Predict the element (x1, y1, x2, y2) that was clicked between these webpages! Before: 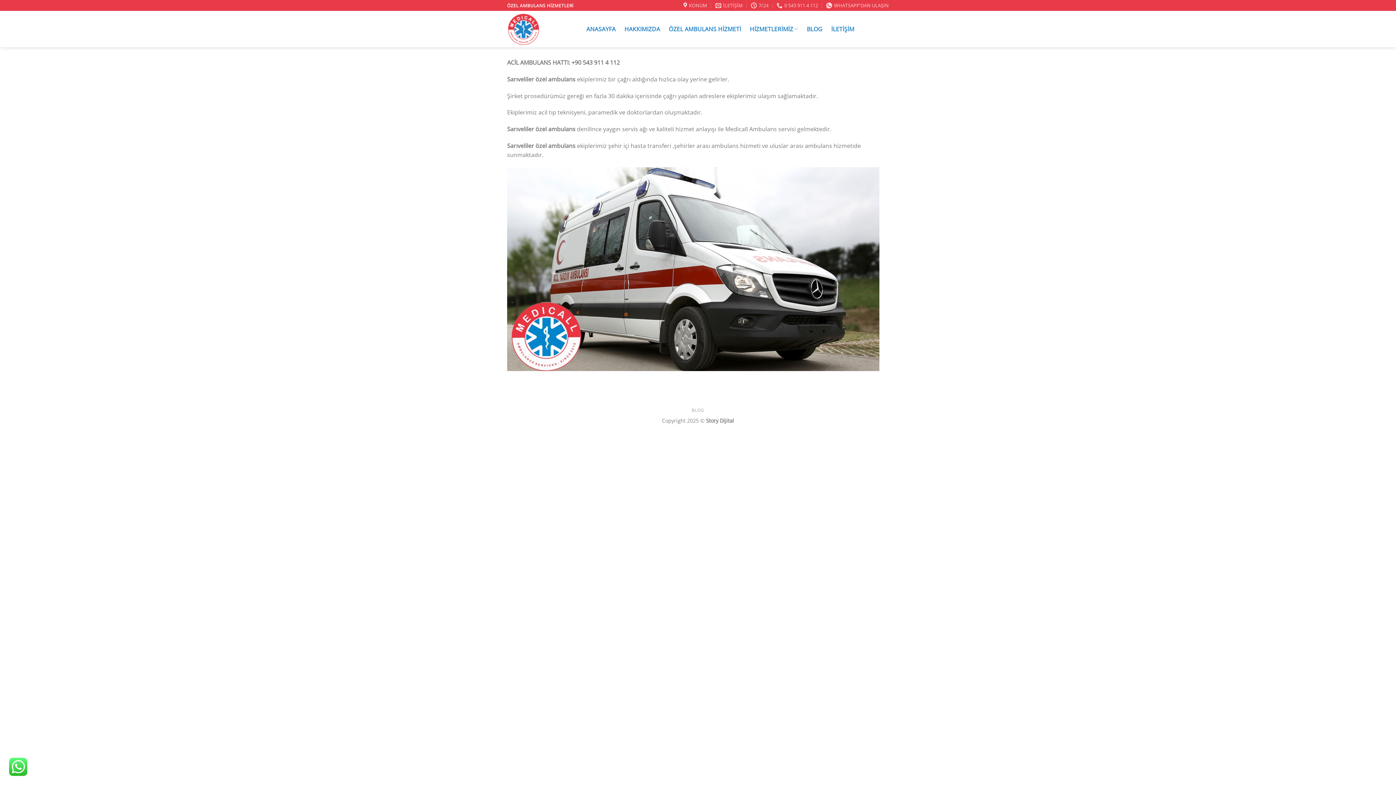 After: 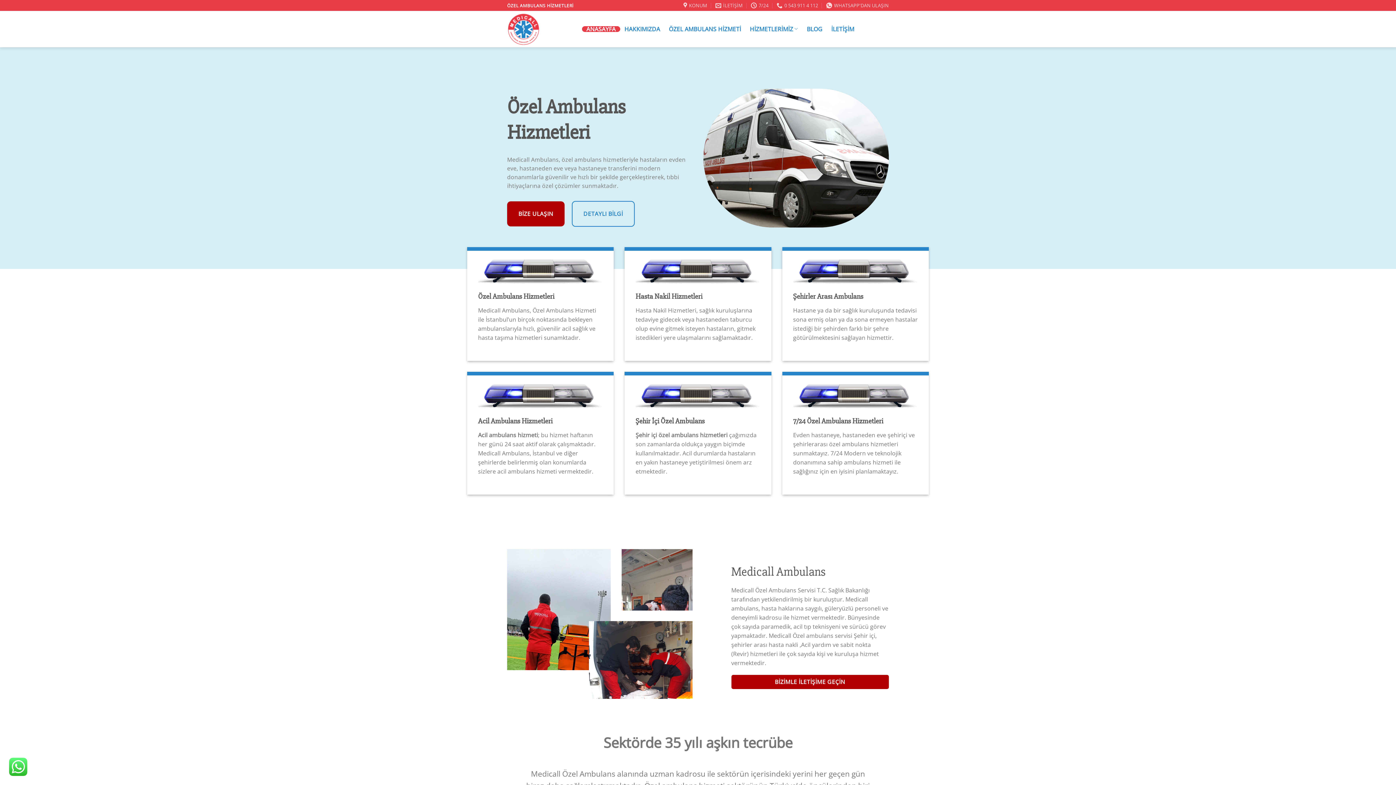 Action: label: ANASAYFA bbox: (582, 26, 620, 31)